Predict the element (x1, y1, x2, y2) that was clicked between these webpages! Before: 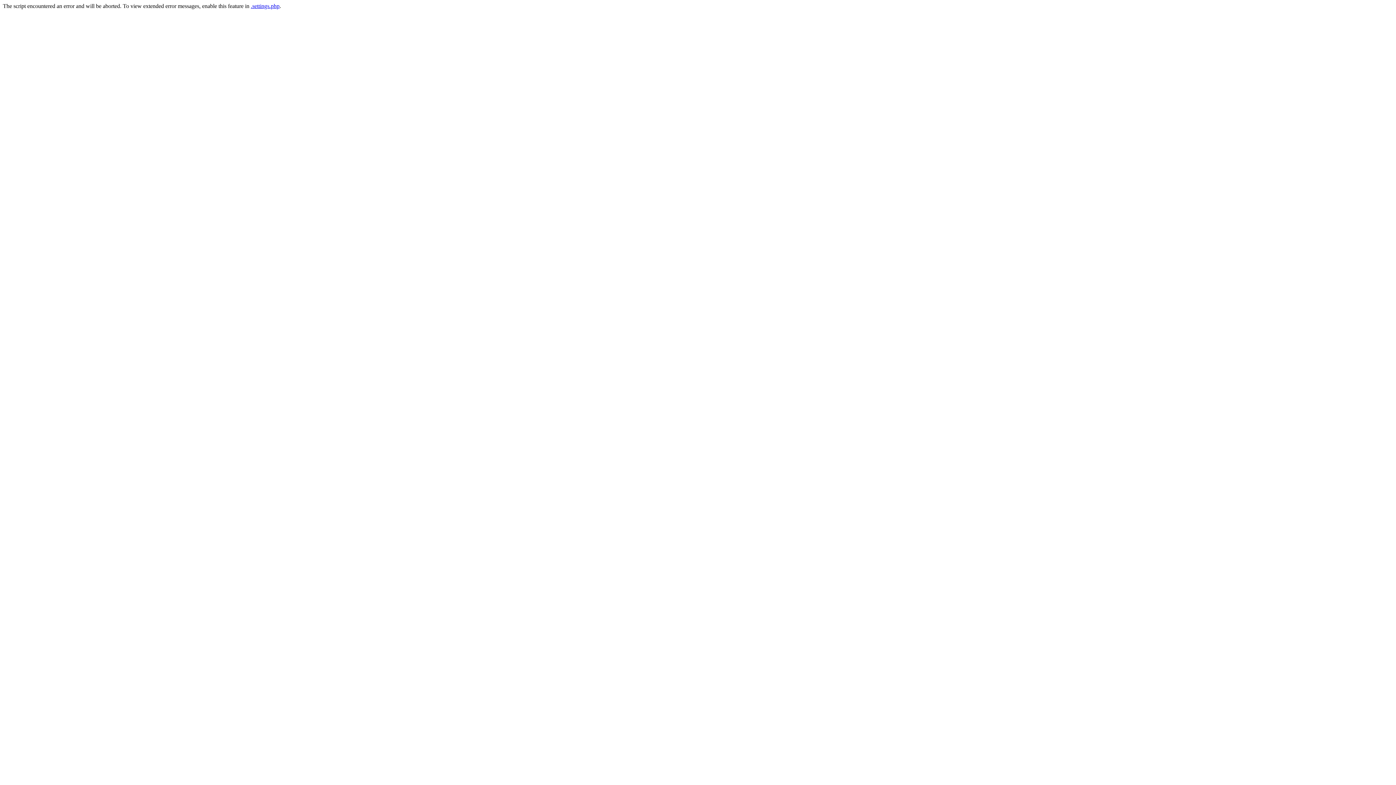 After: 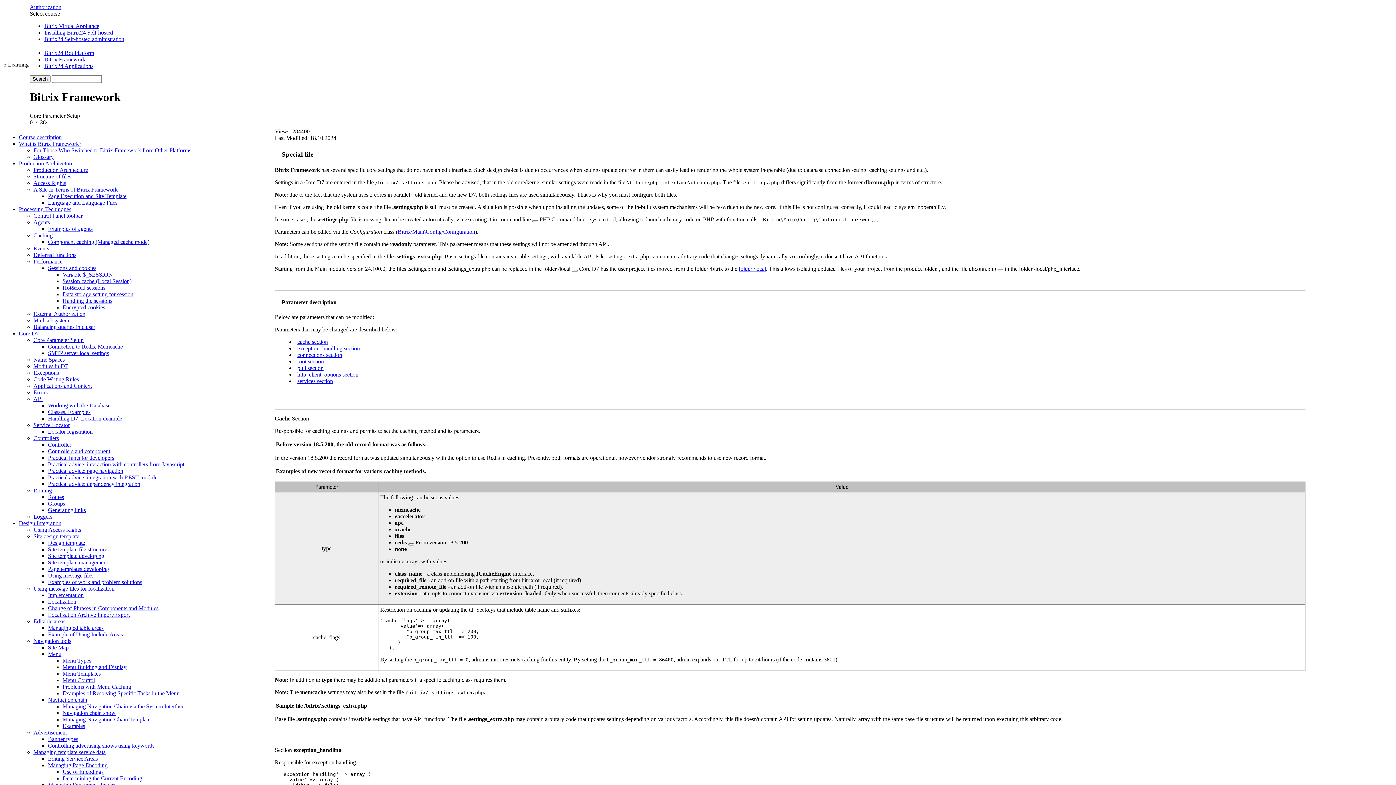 Action: bbox: (250, 2, 279, 9) label: .settings.php